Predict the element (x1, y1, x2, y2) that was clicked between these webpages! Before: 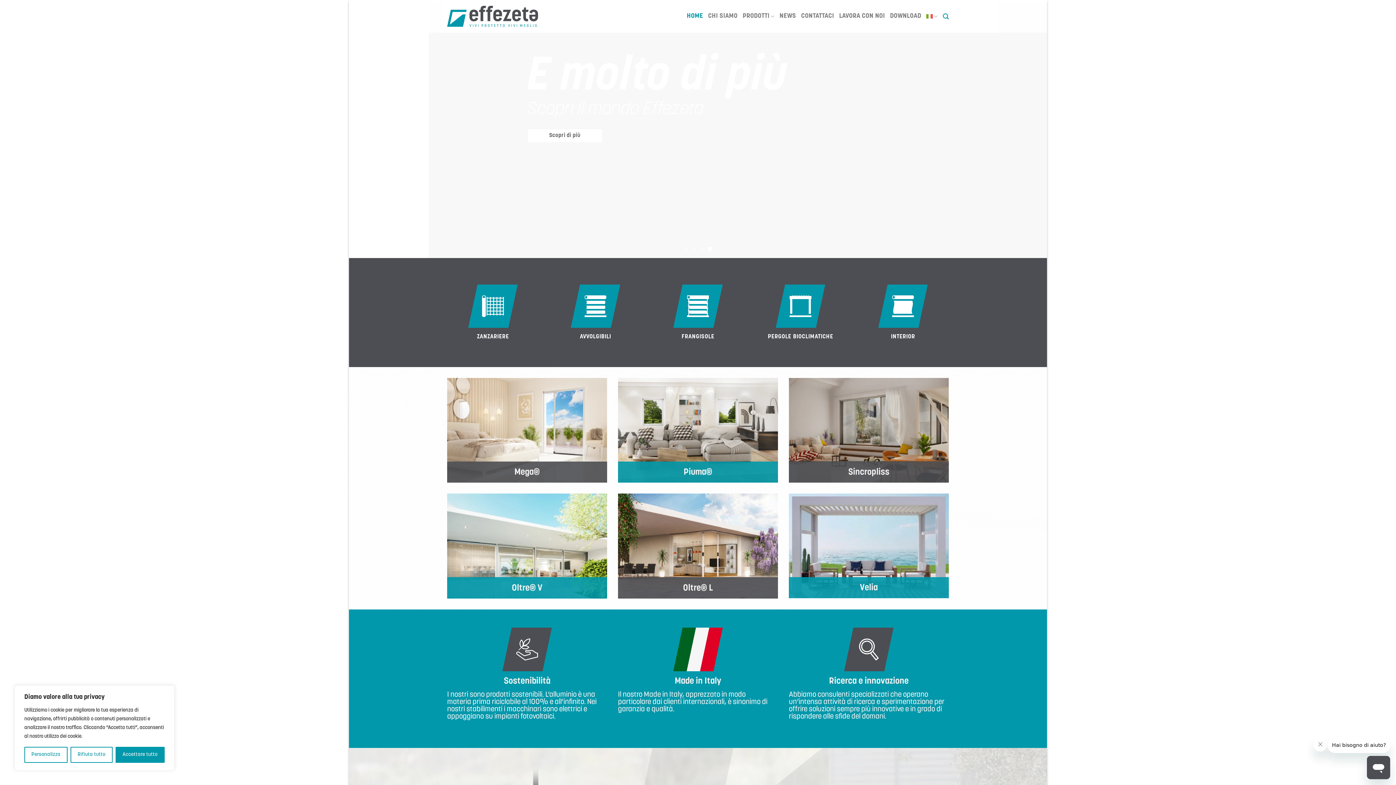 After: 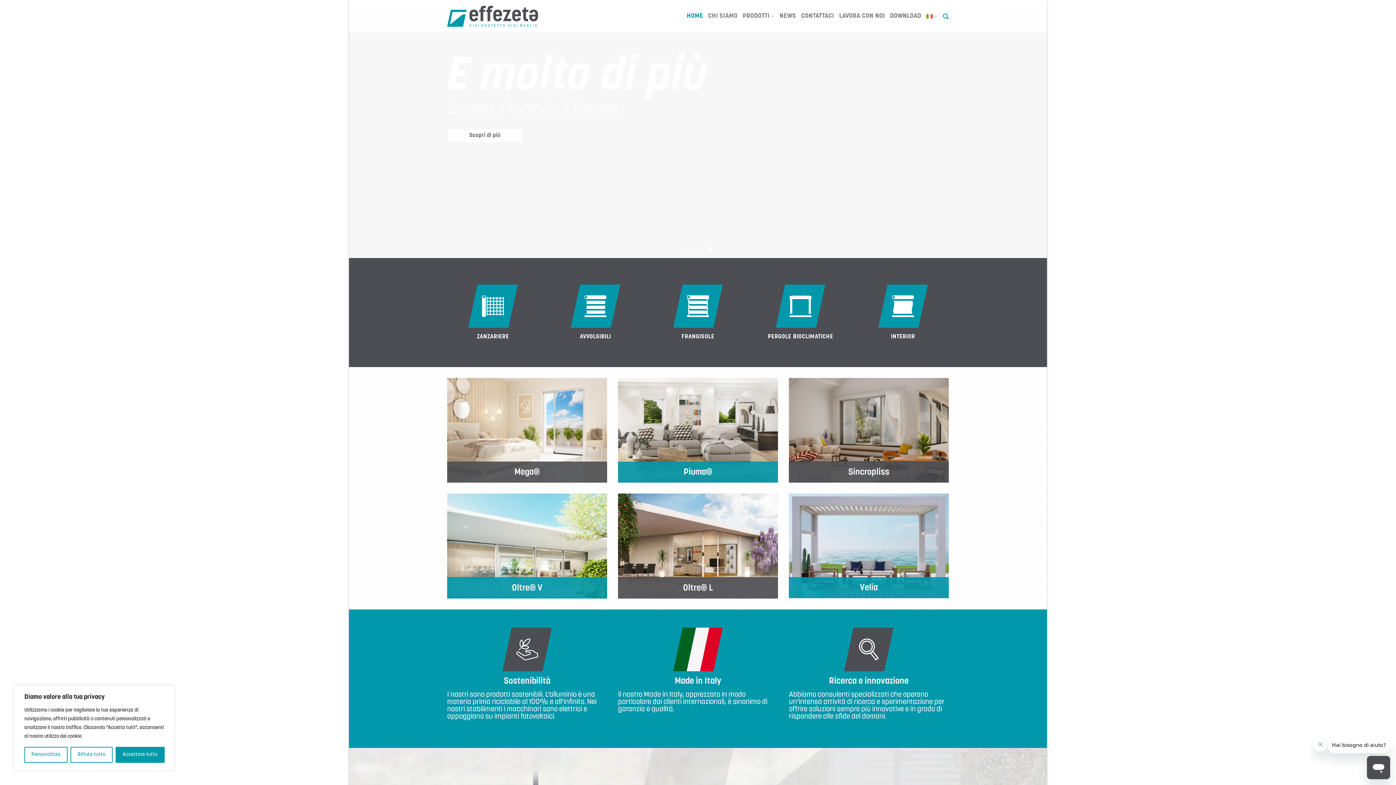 Action: bbox: (687, 9, 703, 22) label: HOME